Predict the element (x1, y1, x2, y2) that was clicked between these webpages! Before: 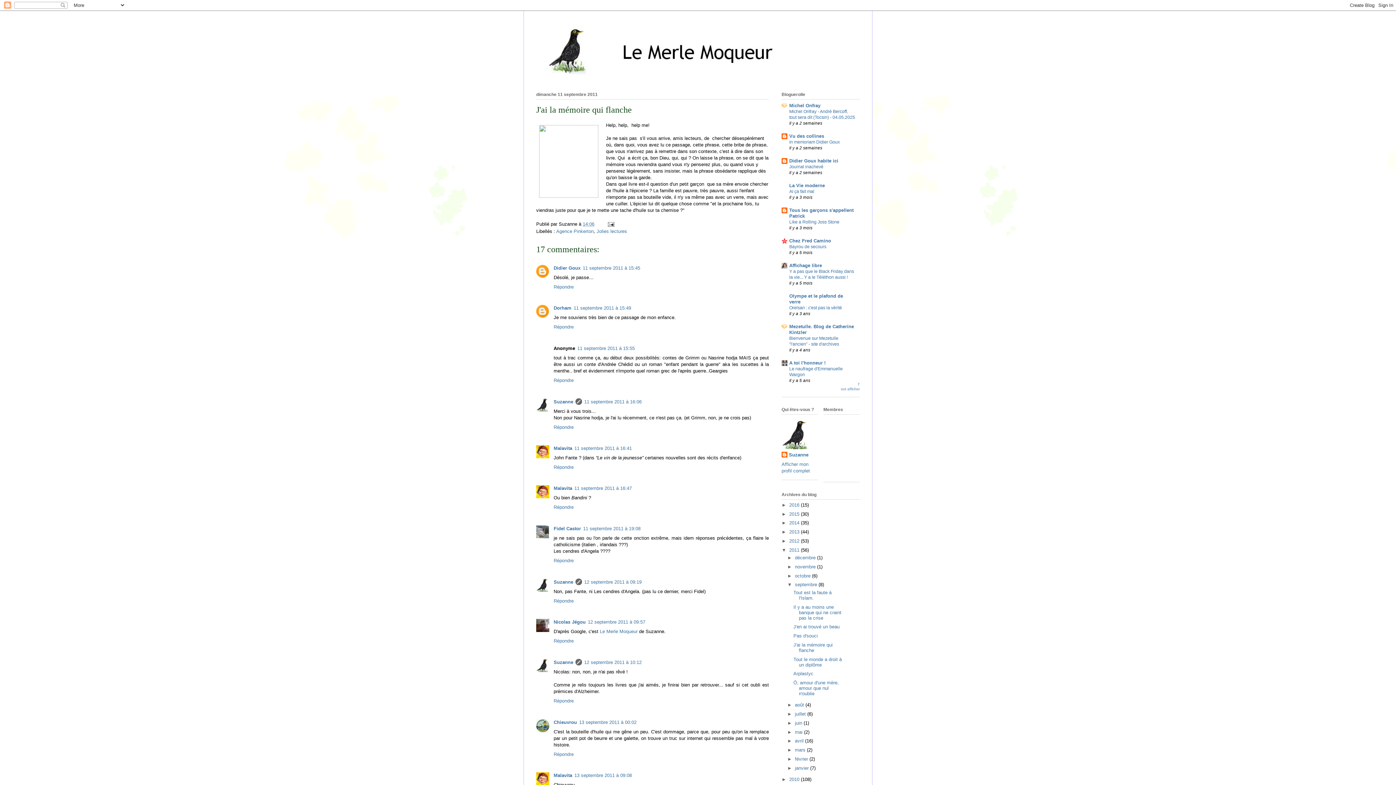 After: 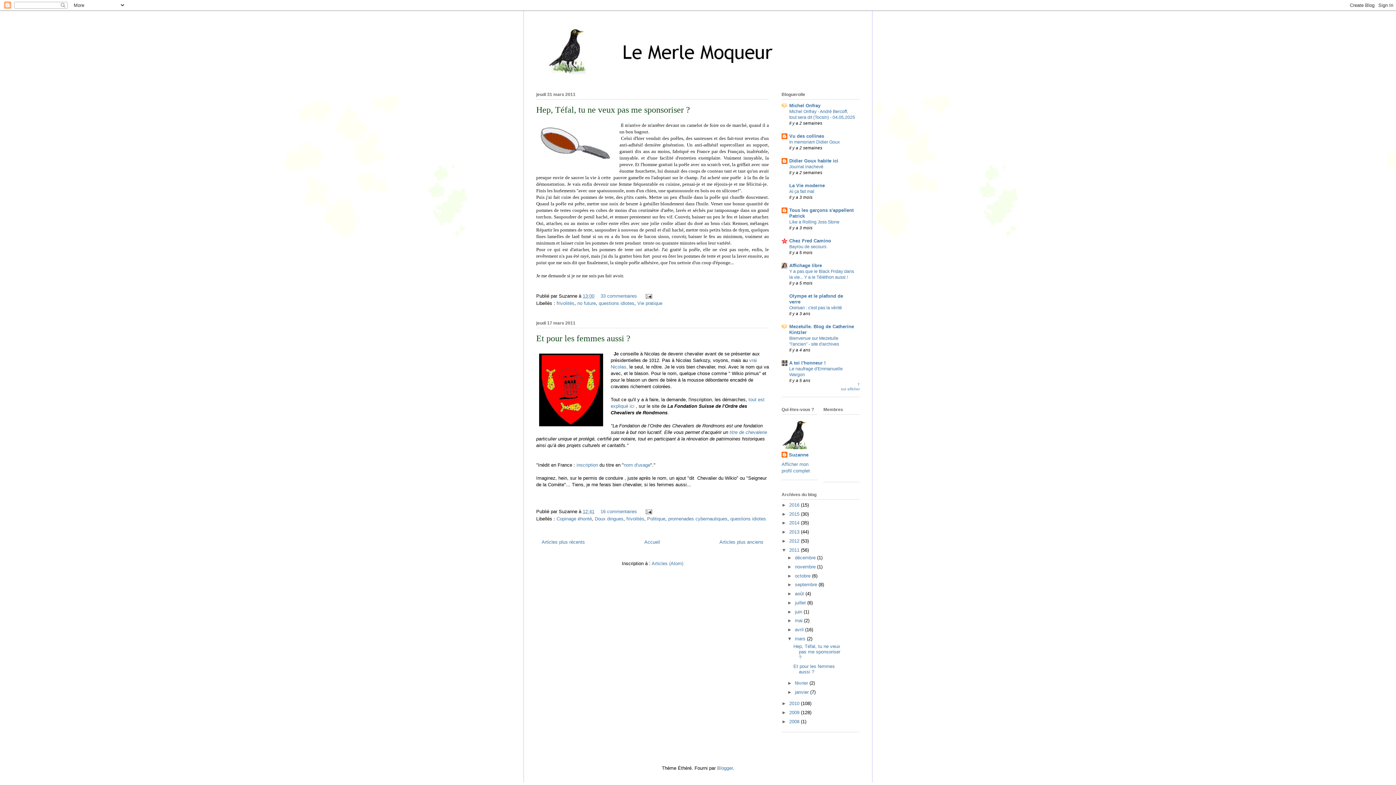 Action: label: mars  bbox: (795, 747, 807, 753)